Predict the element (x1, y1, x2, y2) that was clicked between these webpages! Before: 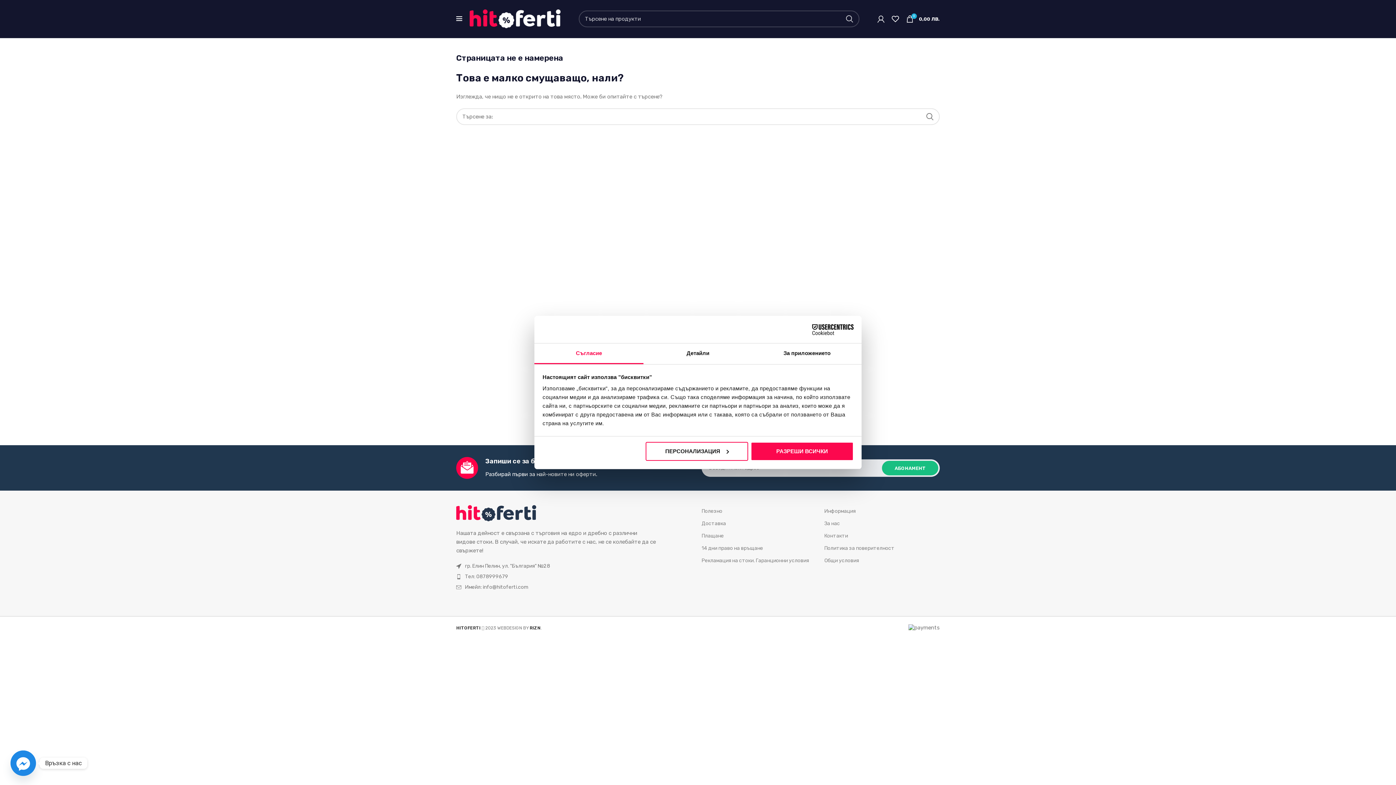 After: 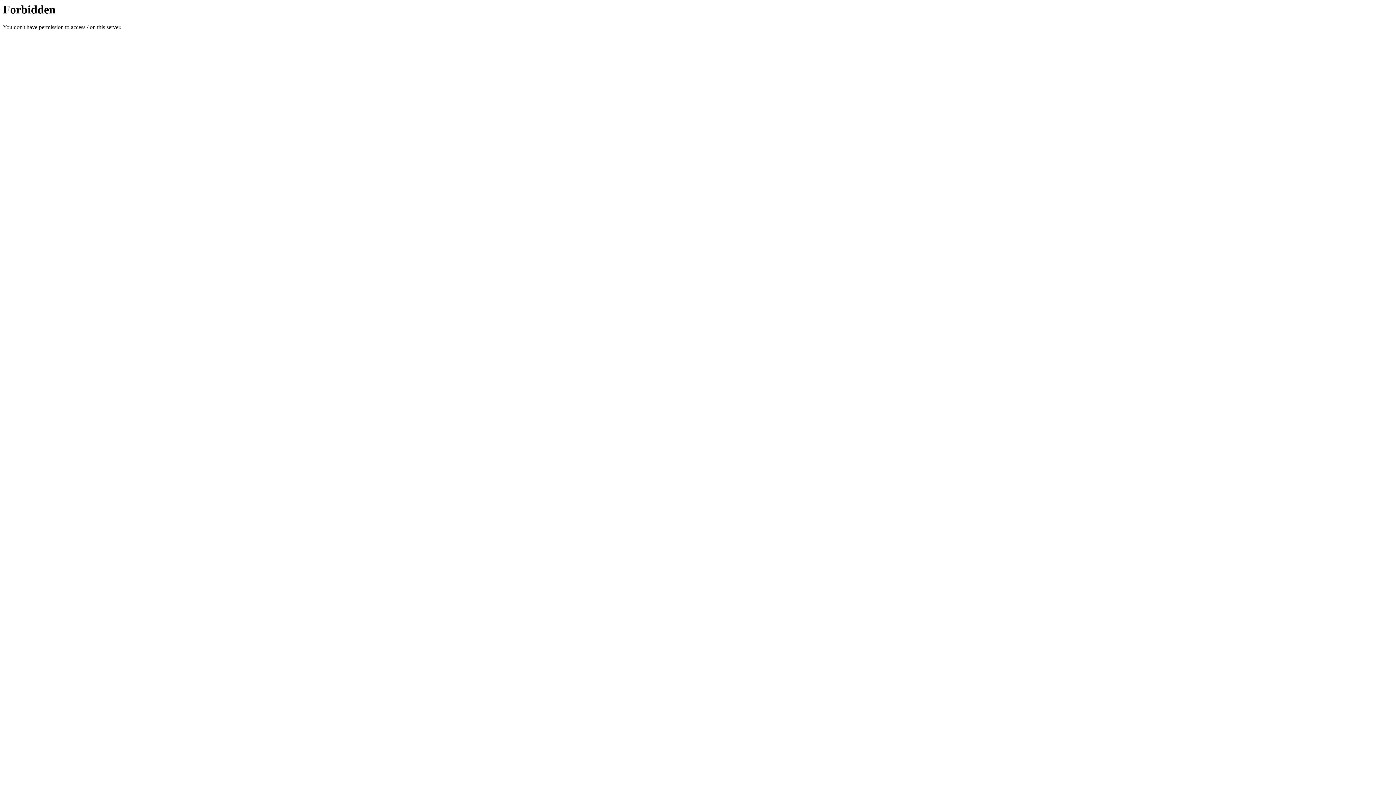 Action: label: HITOFERTI bbox: (456, 625, 480, 630)